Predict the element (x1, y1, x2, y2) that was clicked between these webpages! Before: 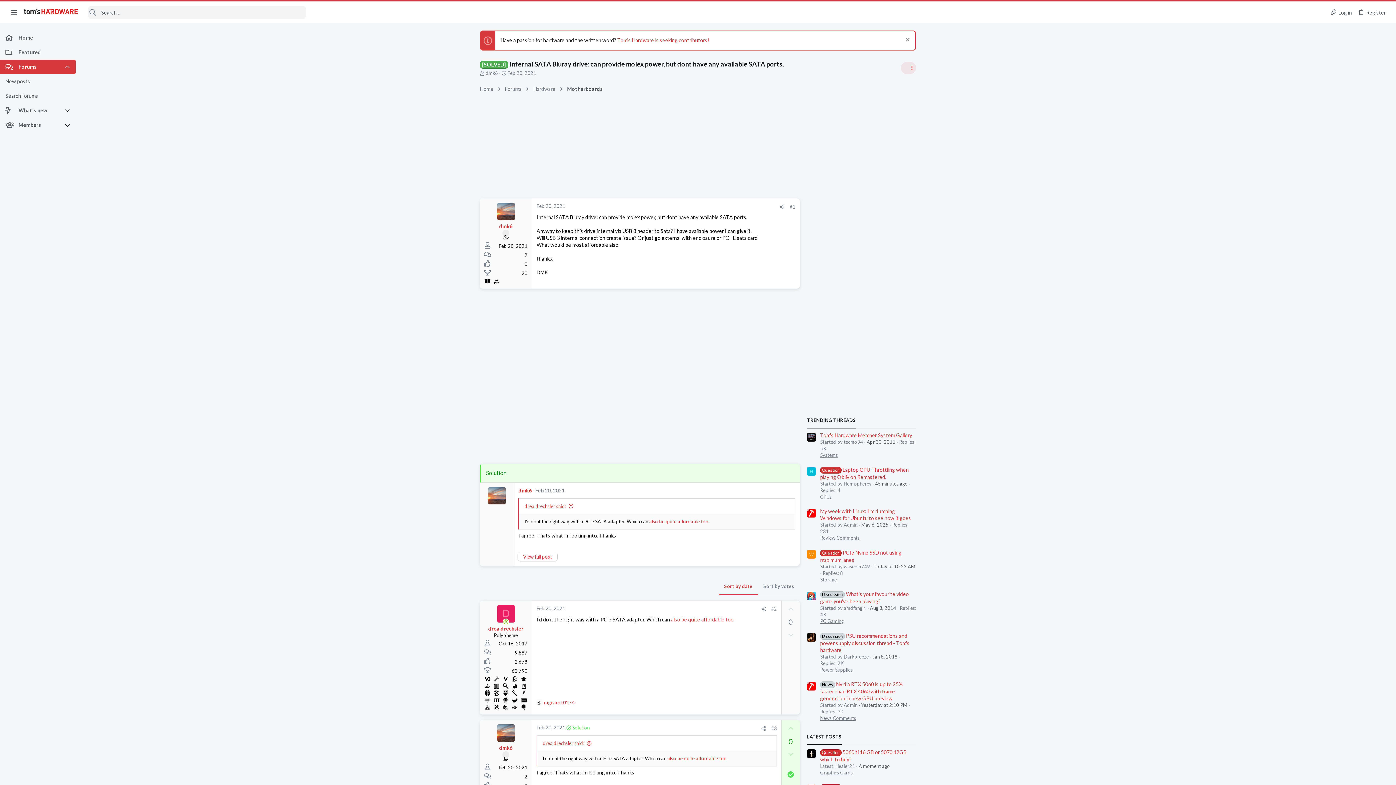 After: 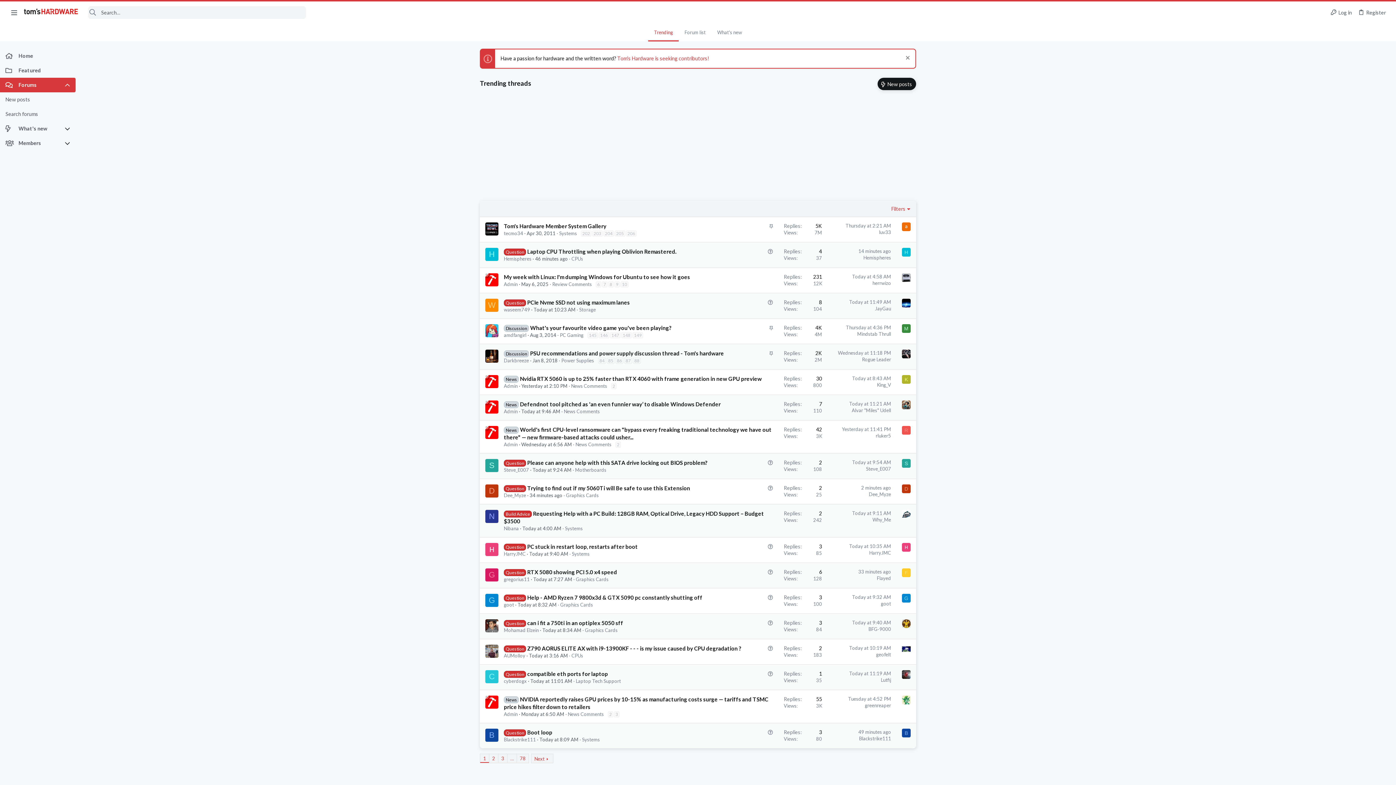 Action: bbox: (807, 417, 856, 423) label: TRENDING THREADS